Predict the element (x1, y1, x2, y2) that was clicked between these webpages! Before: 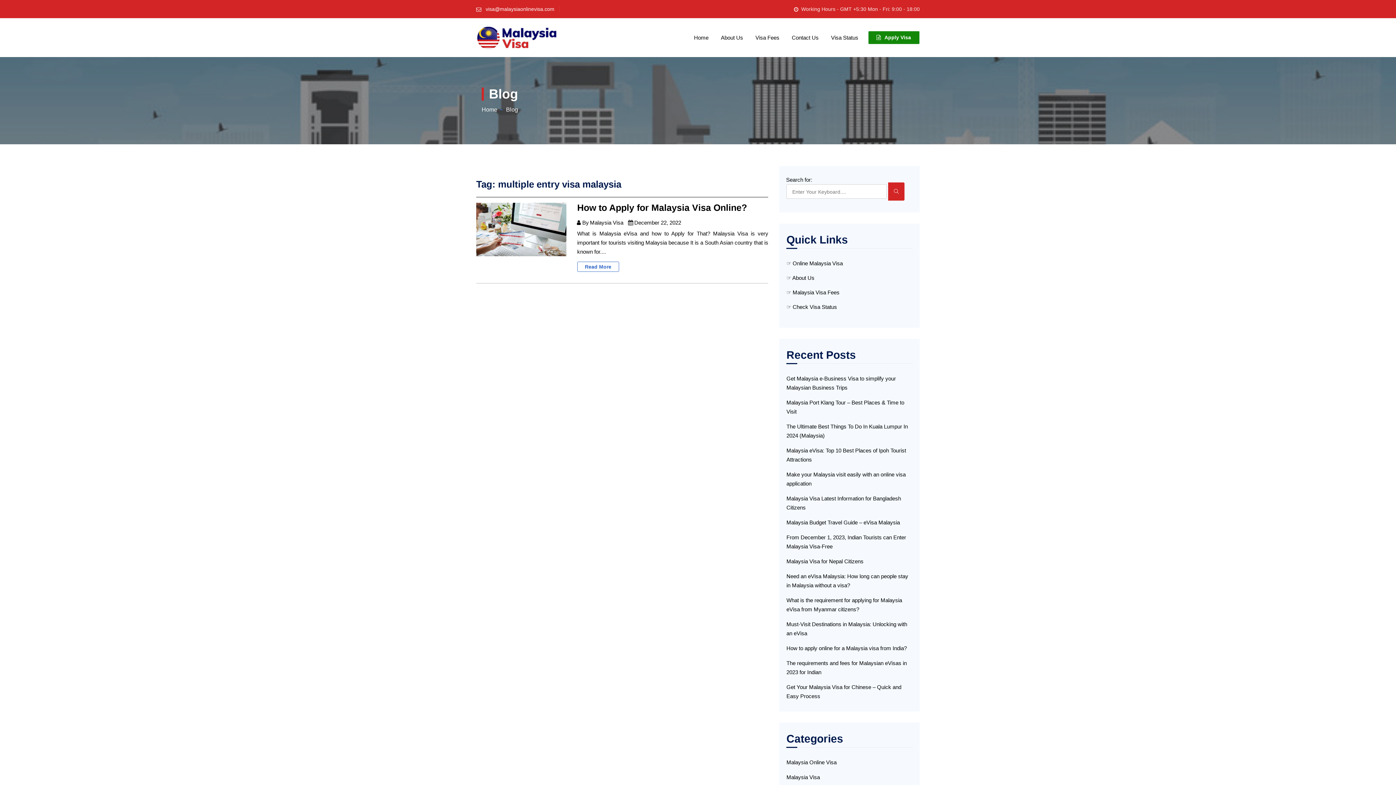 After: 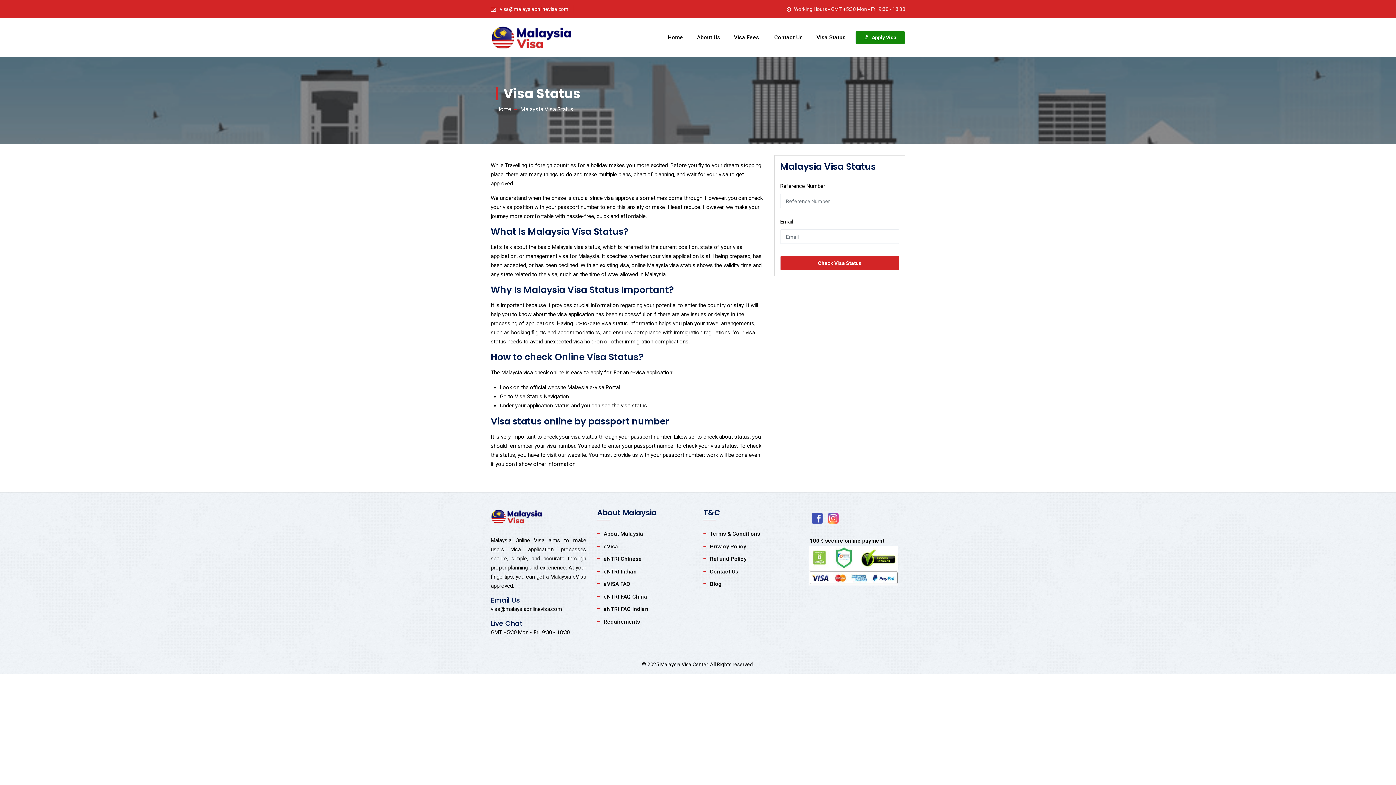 Action: label: Visa Status bbox: (825, 18, 864, 57)